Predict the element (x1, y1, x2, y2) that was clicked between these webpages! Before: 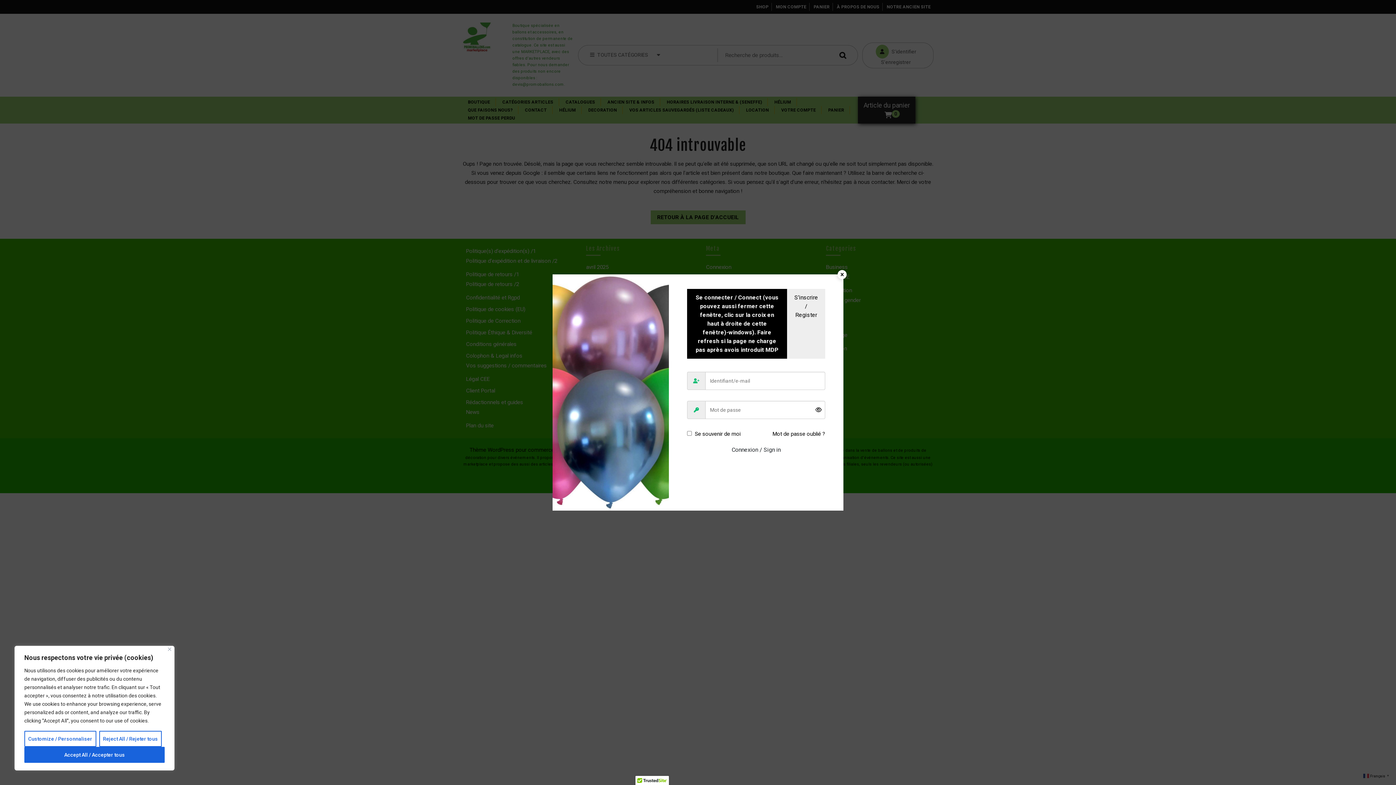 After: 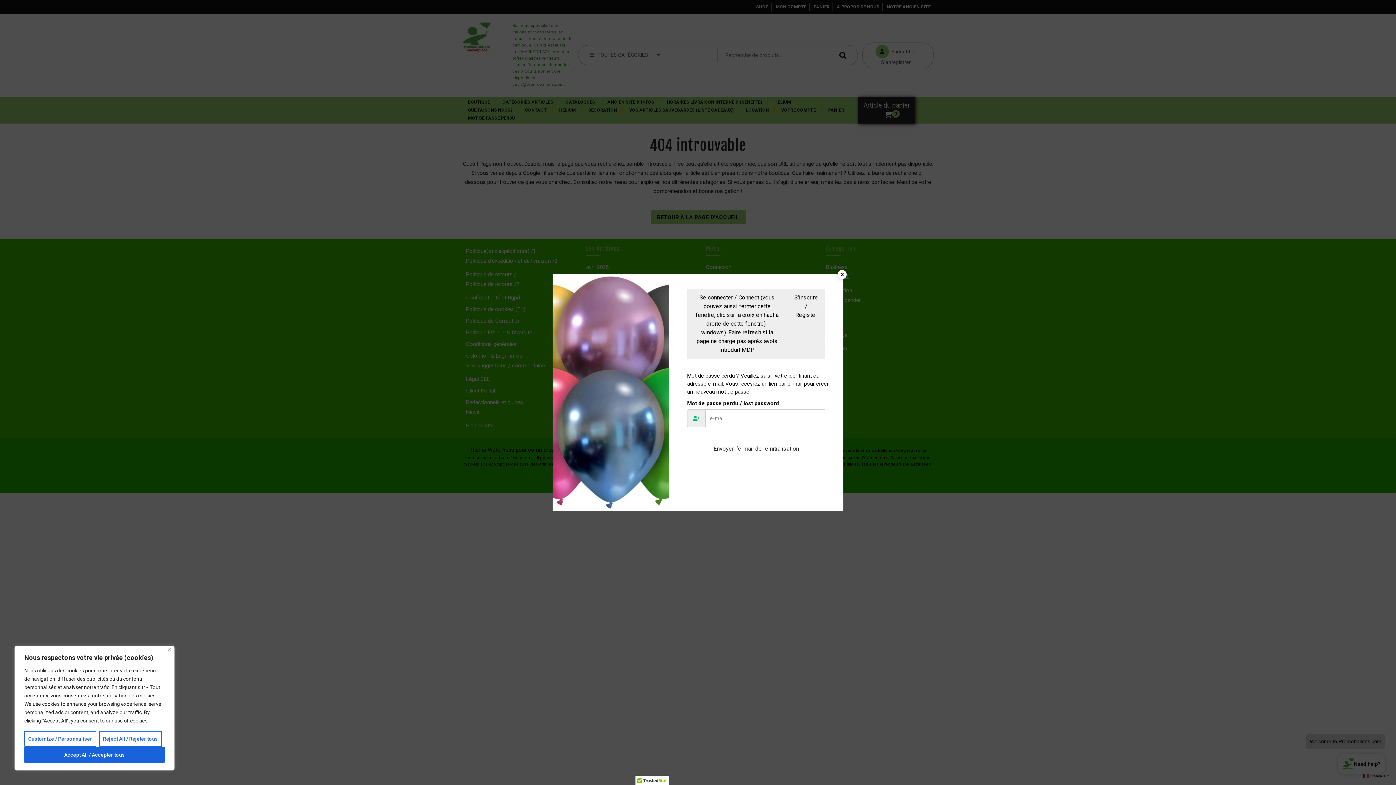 Action: bbox: (772, 430, 825, 438) label: Mot de passe oublié ?